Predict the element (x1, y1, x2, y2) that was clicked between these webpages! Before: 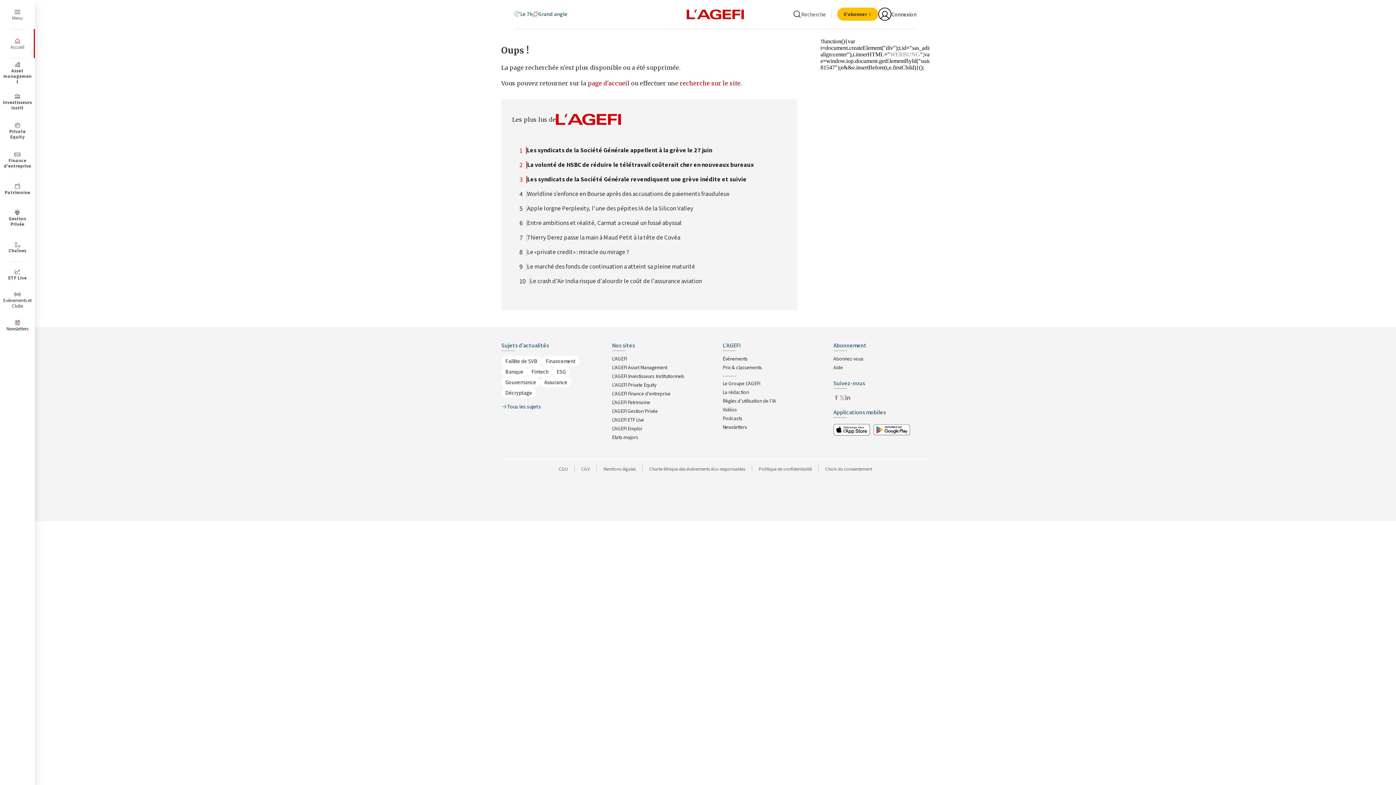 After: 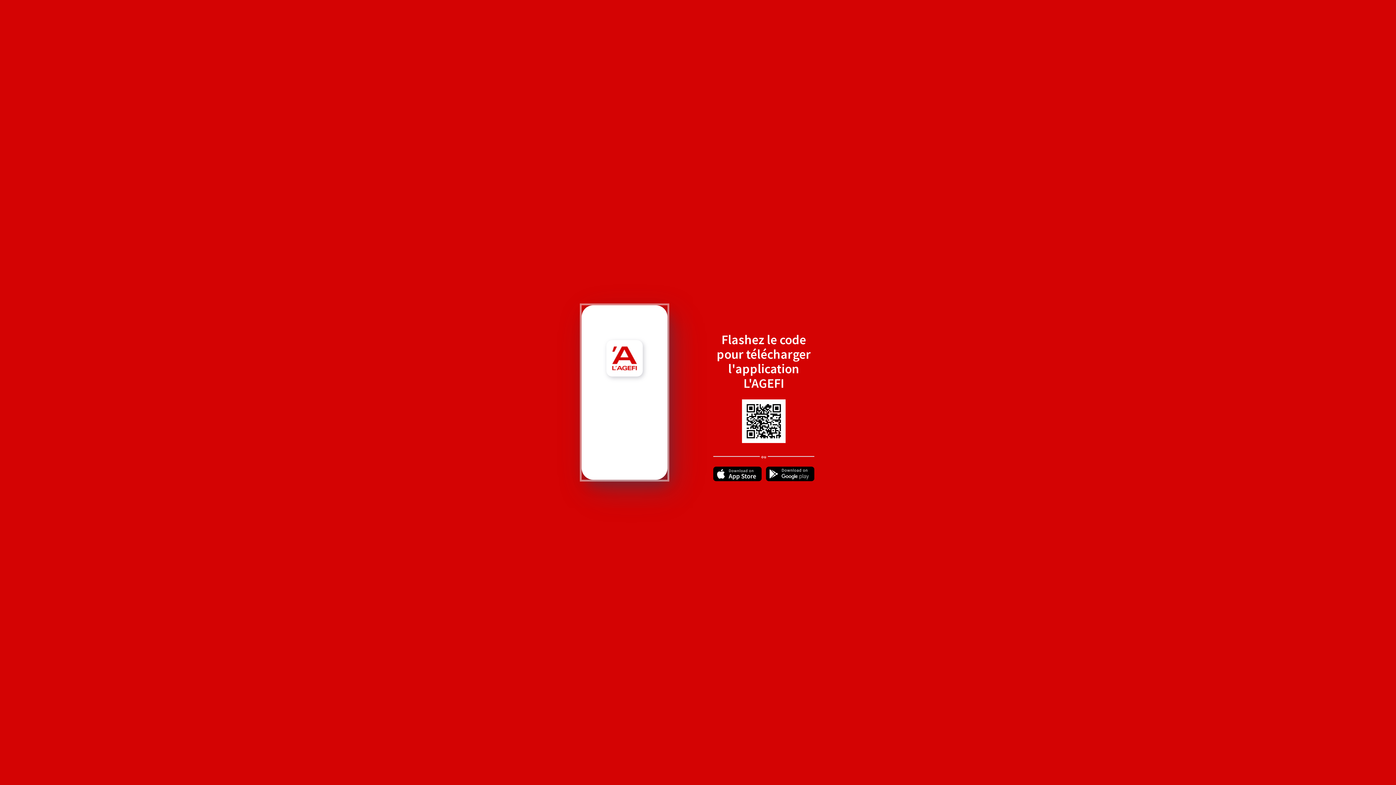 Action: bbox: (833, 426, 870, 433)